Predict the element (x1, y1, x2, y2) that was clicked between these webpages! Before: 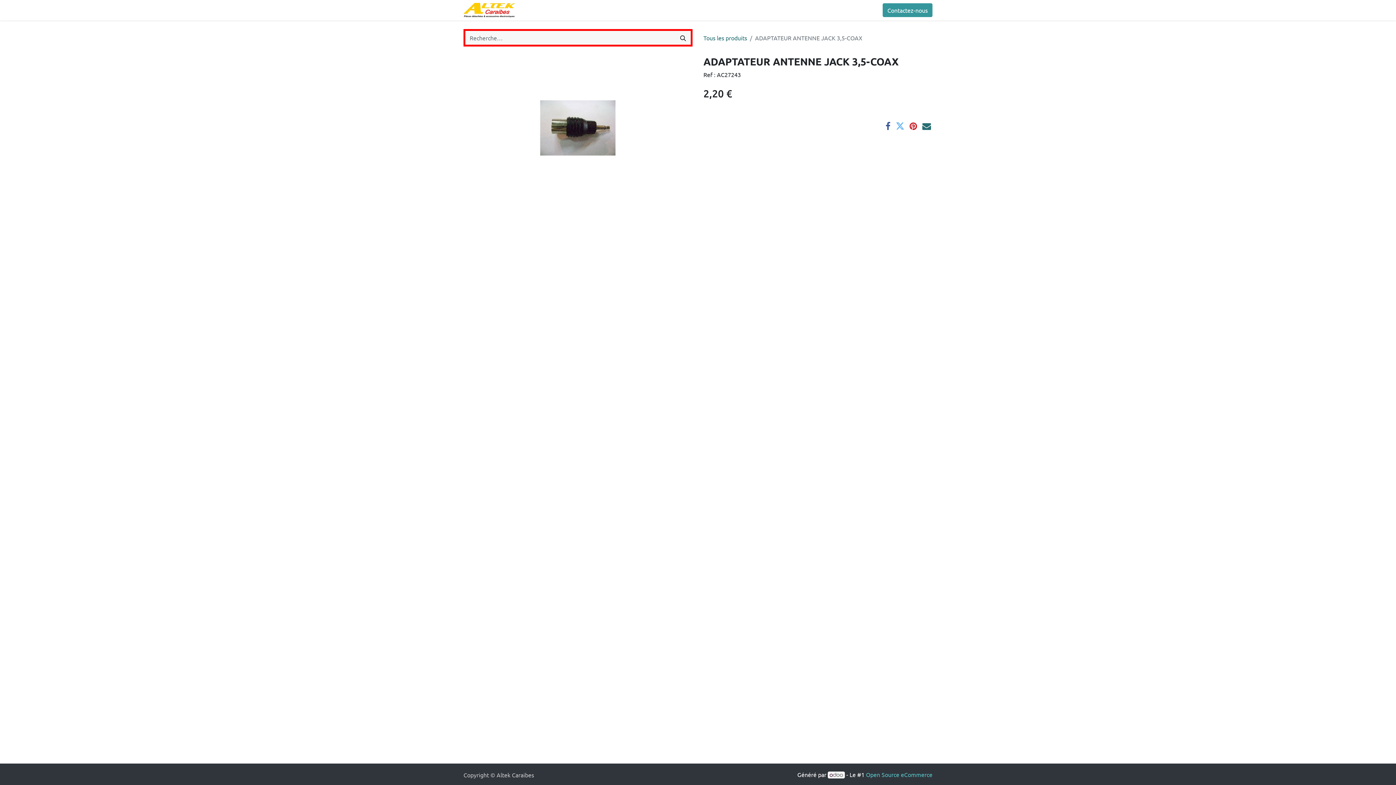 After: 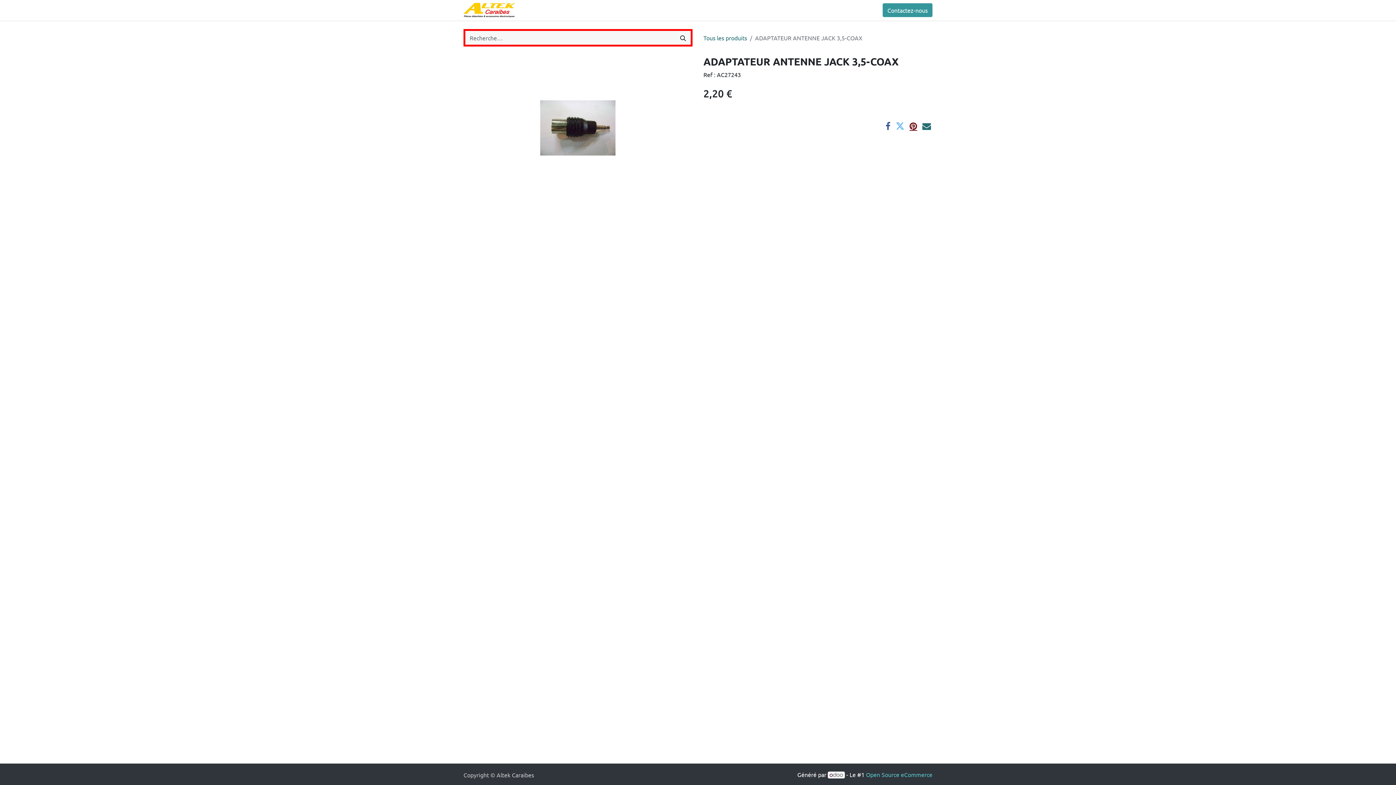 Action: bbox: (909, 121, 917, 130)